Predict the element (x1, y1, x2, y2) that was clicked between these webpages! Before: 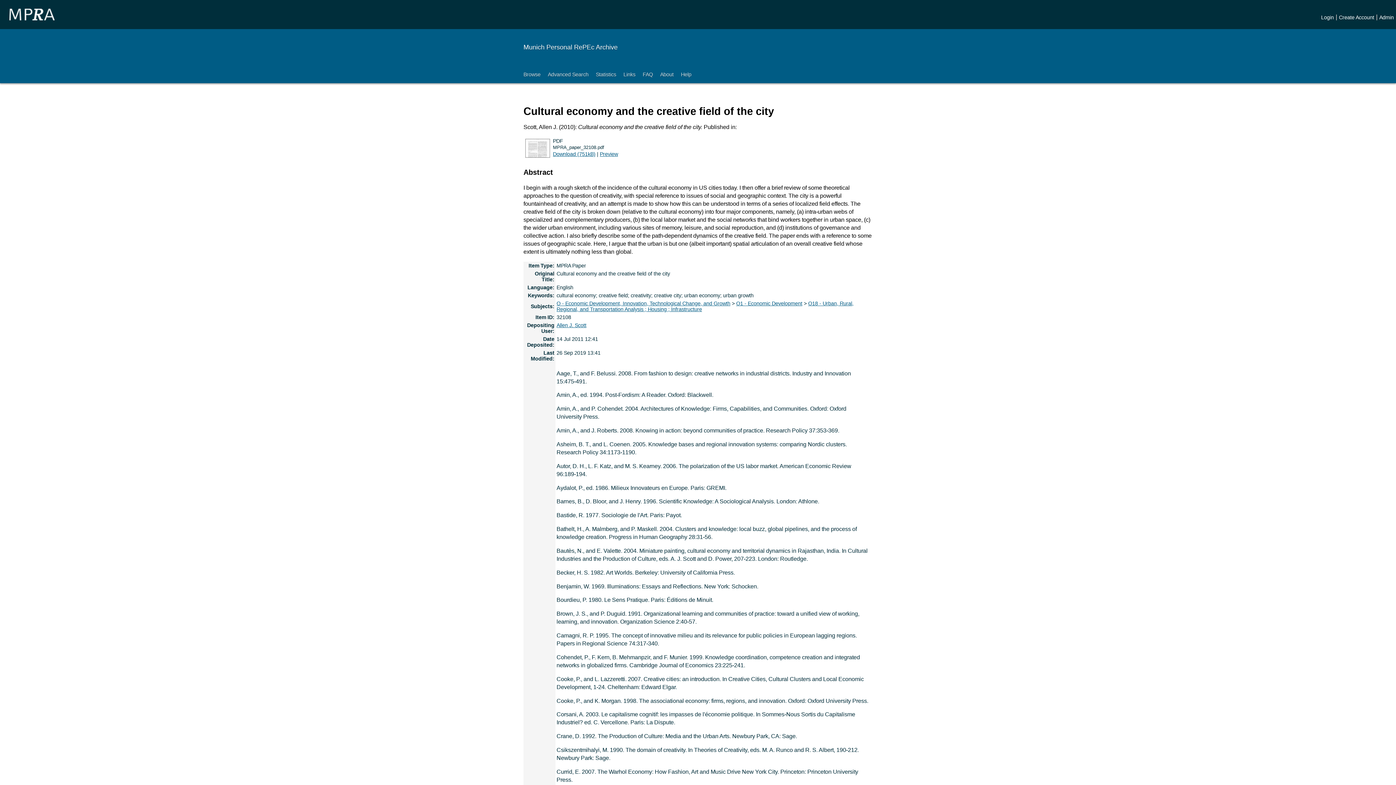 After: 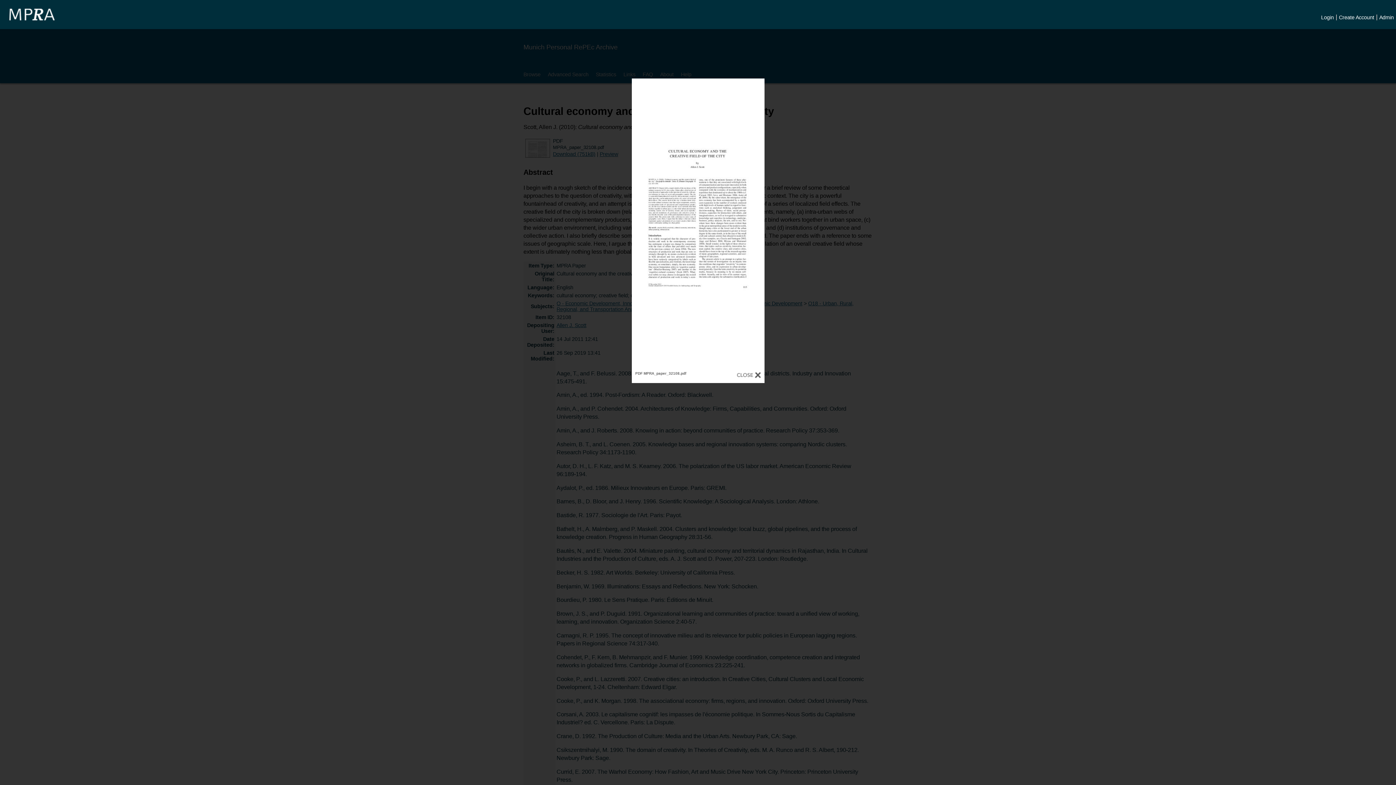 Action: label: Preview bbox: (600, 151, 618, 156)